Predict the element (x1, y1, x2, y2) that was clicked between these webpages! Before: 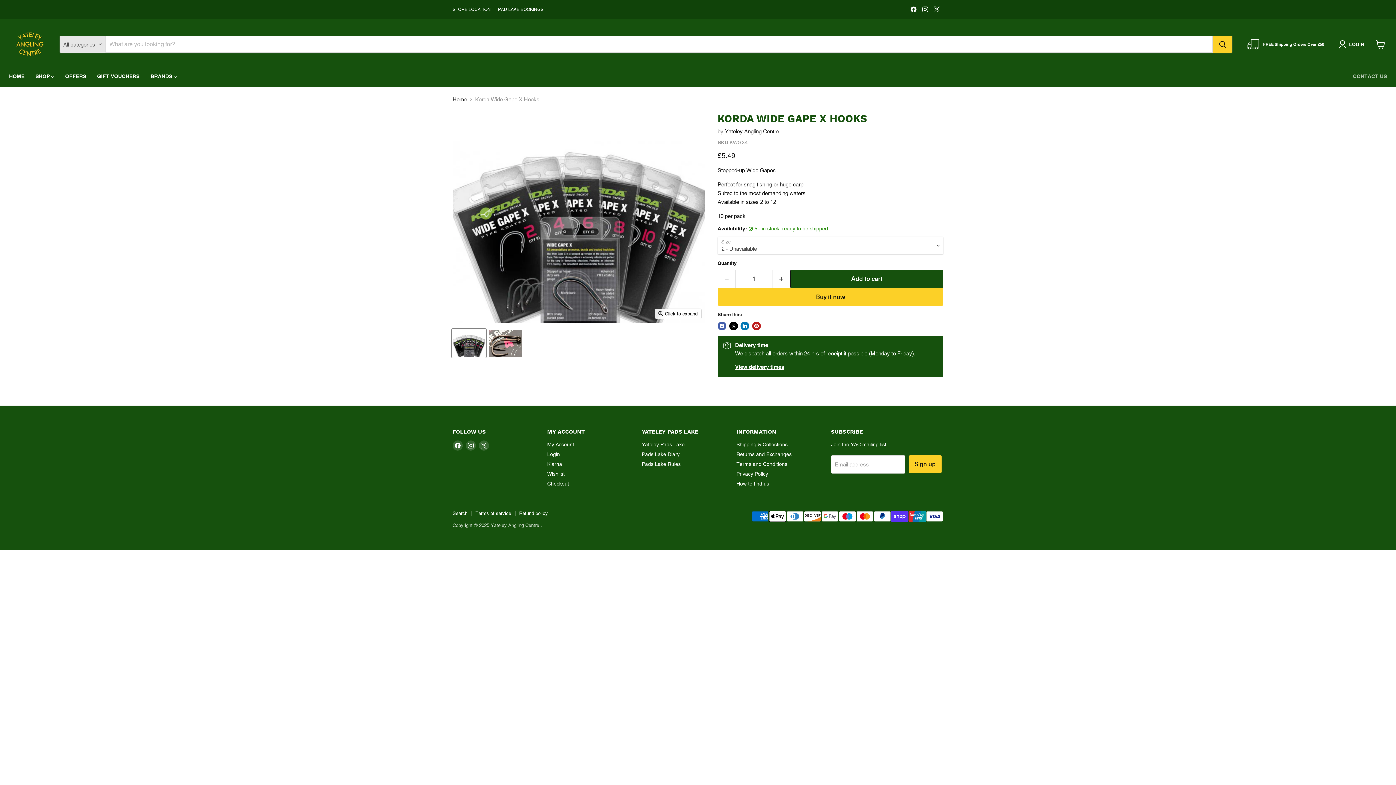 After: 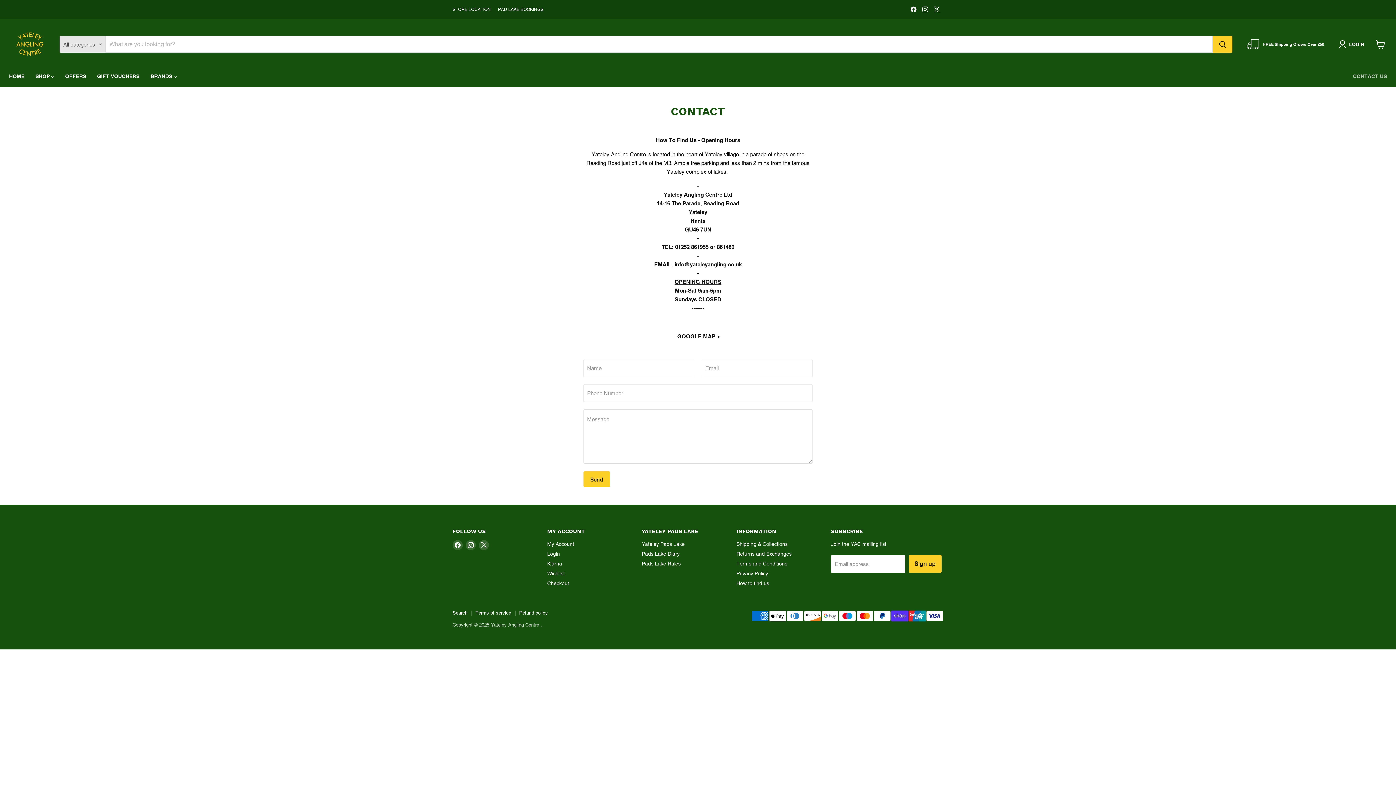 Action: bbox: (1347, 69, 1392, 84) label: CONTACT US